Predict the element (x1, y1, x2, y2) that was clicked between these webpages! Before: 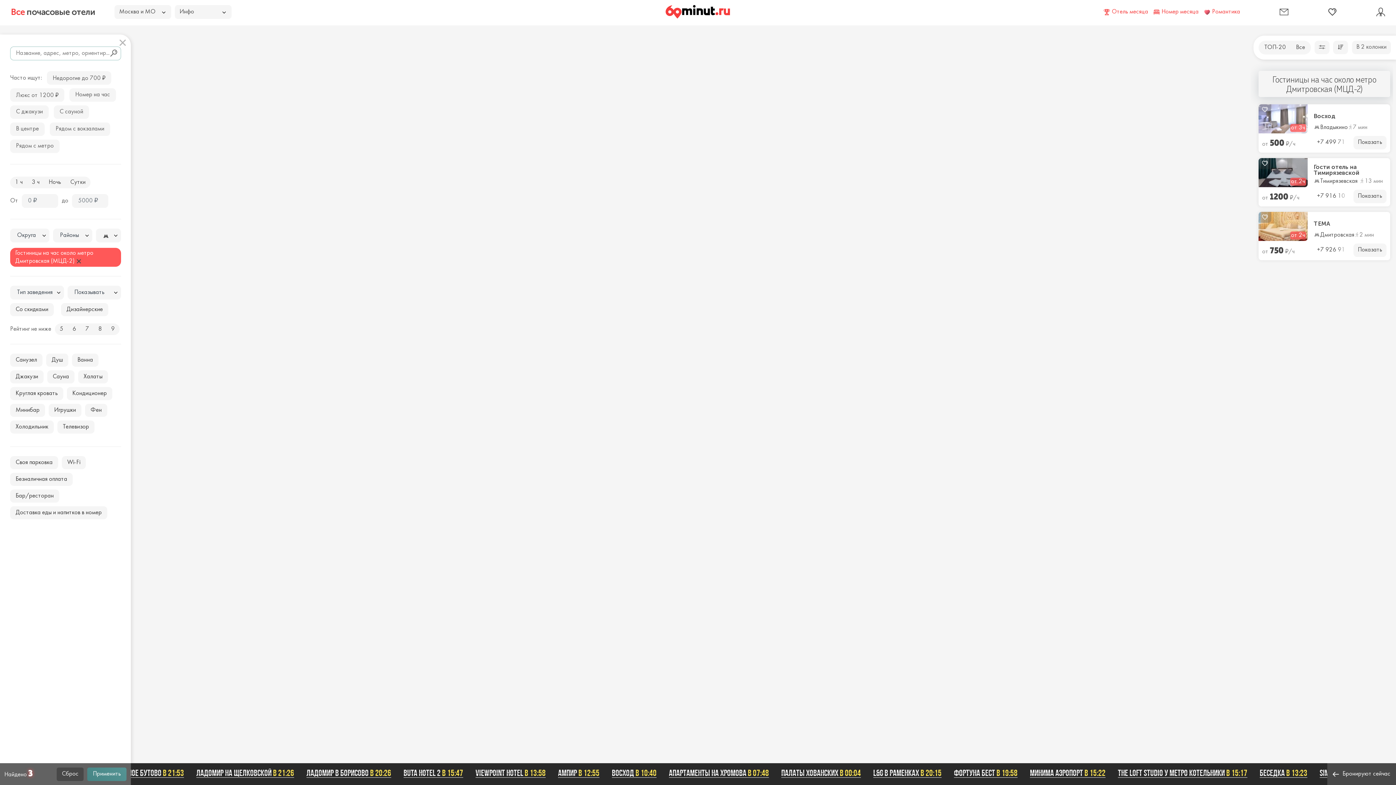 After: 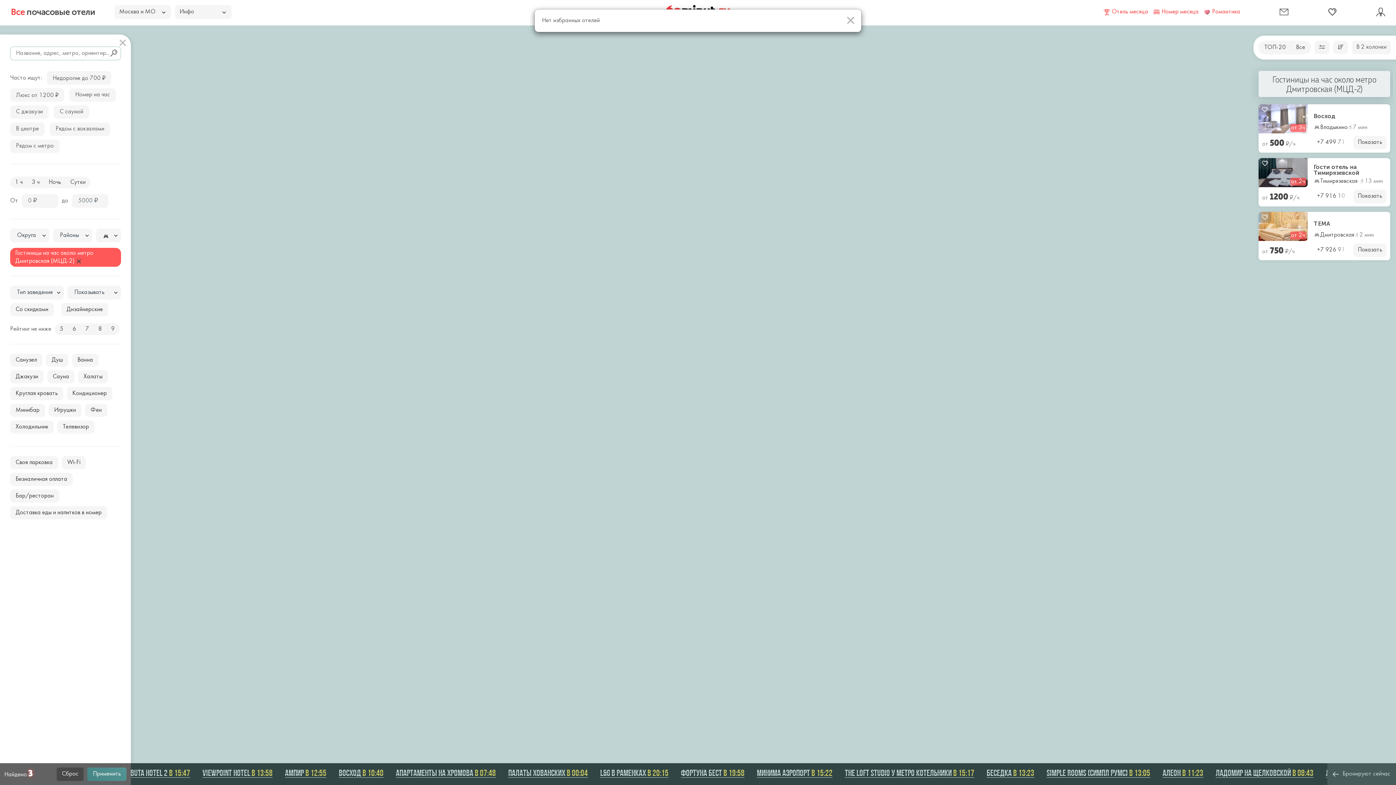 Action: bbox: (1328, 7, 1337, 16)